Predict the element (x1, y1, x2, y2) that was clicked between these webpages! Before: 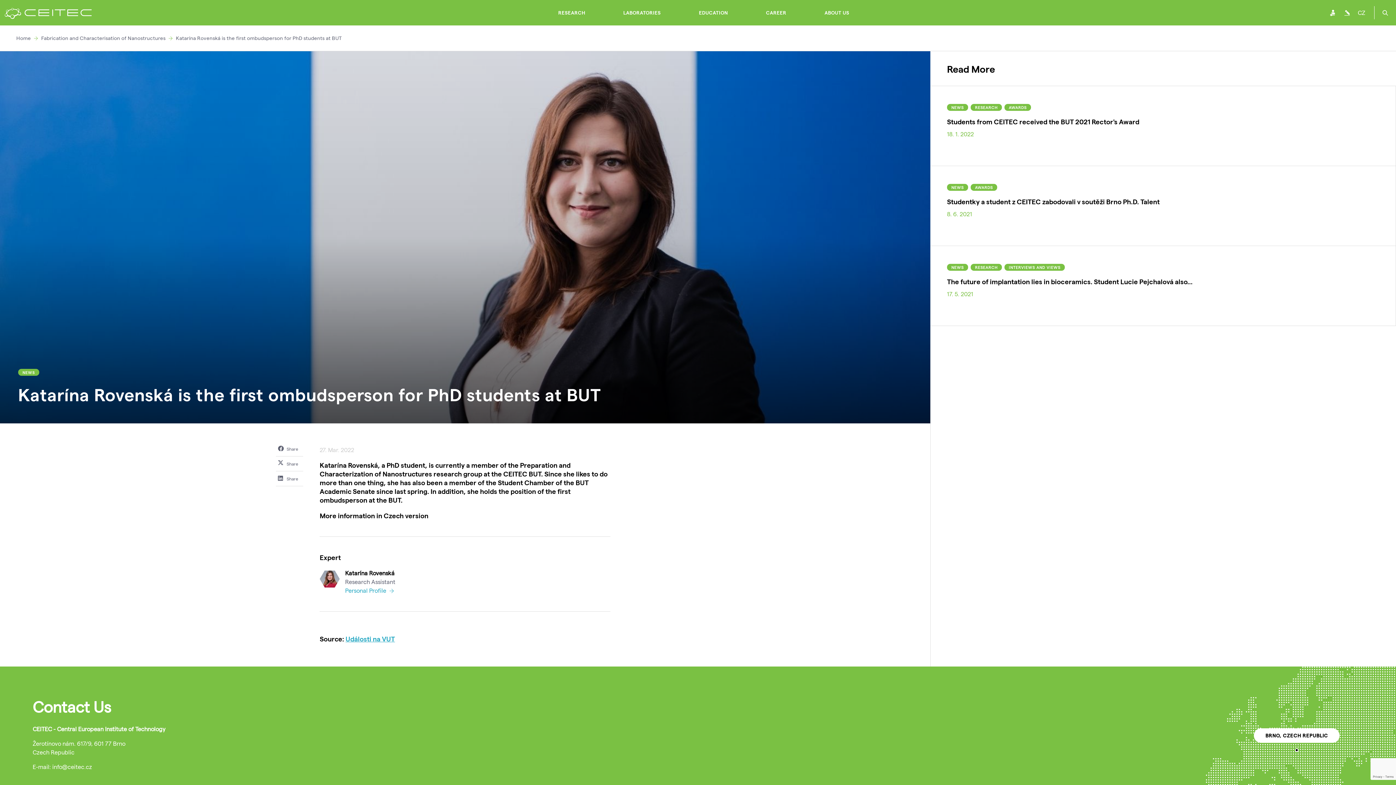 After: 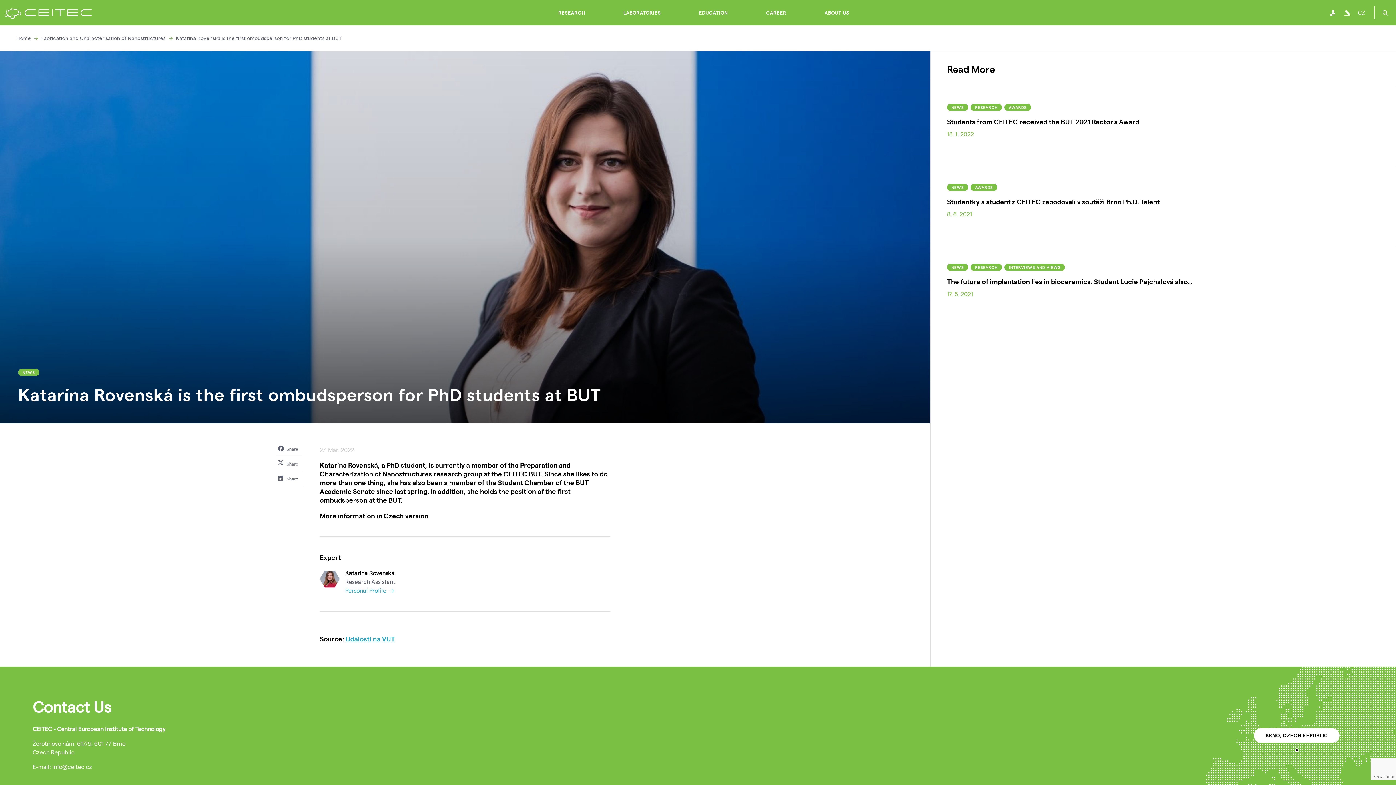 Action: bbox: (176, 34, 342, 41) label: Katarína Rovenská is the first ombudsperson for PhD students at BUT